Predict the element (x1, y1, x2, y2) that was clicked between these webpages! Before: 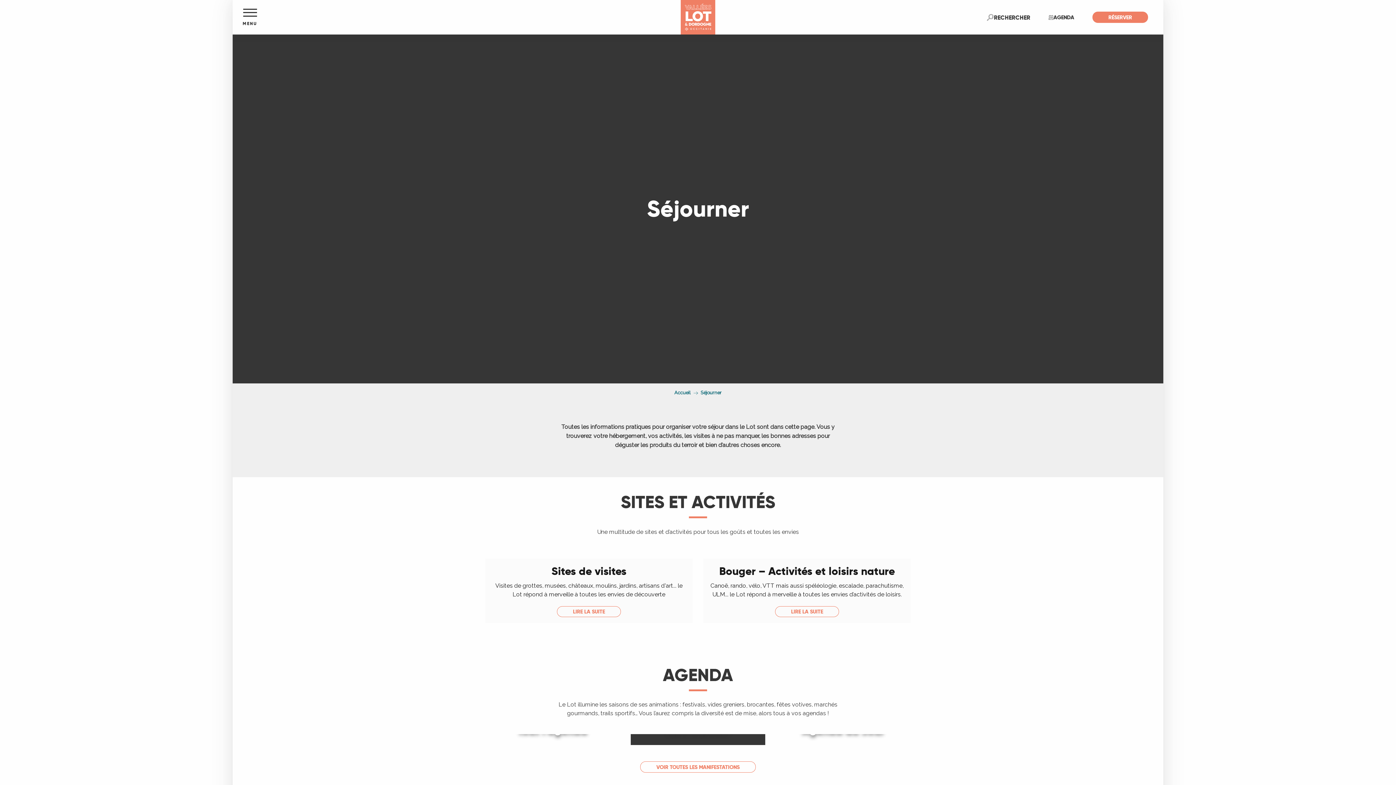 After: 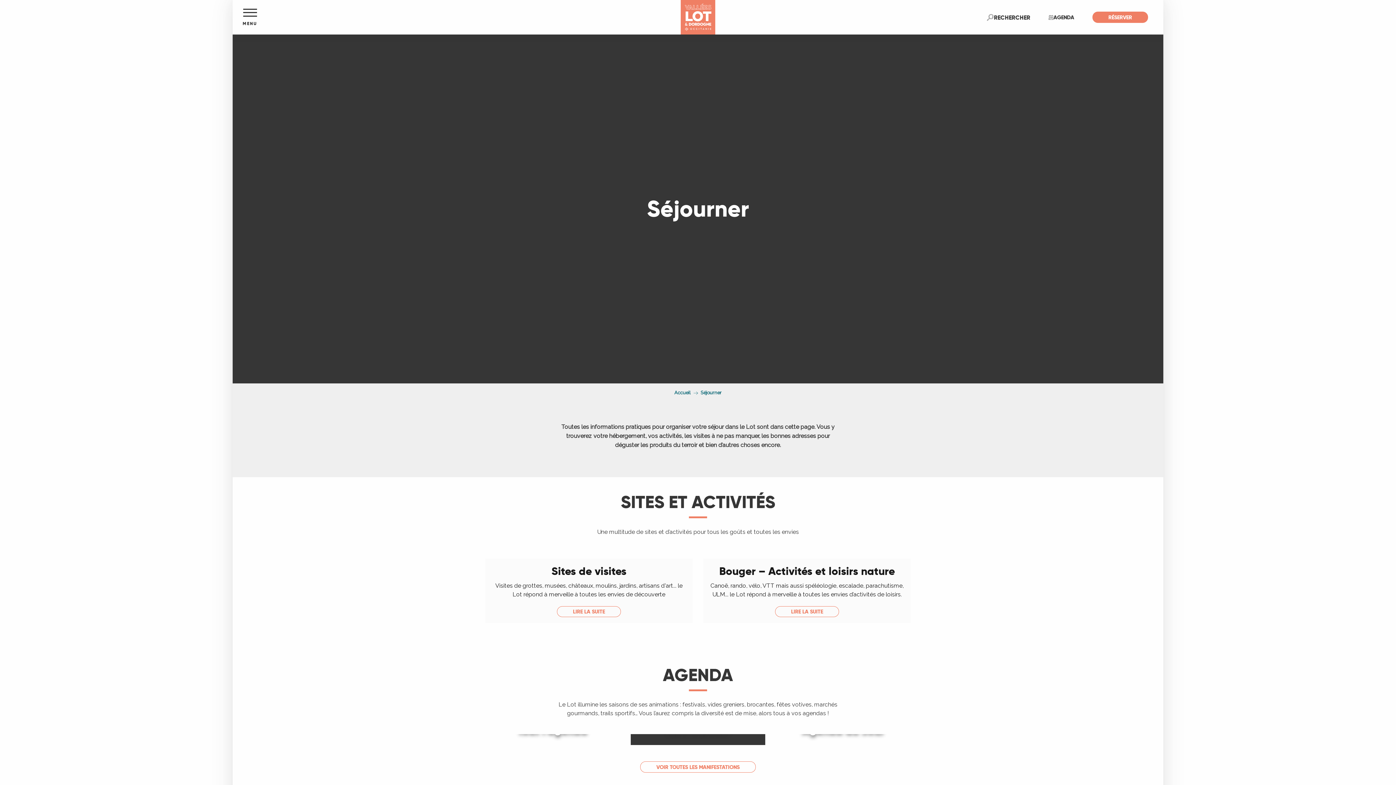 Action: bbox: (232, 0, 267, 34) label: Accès au menu principal